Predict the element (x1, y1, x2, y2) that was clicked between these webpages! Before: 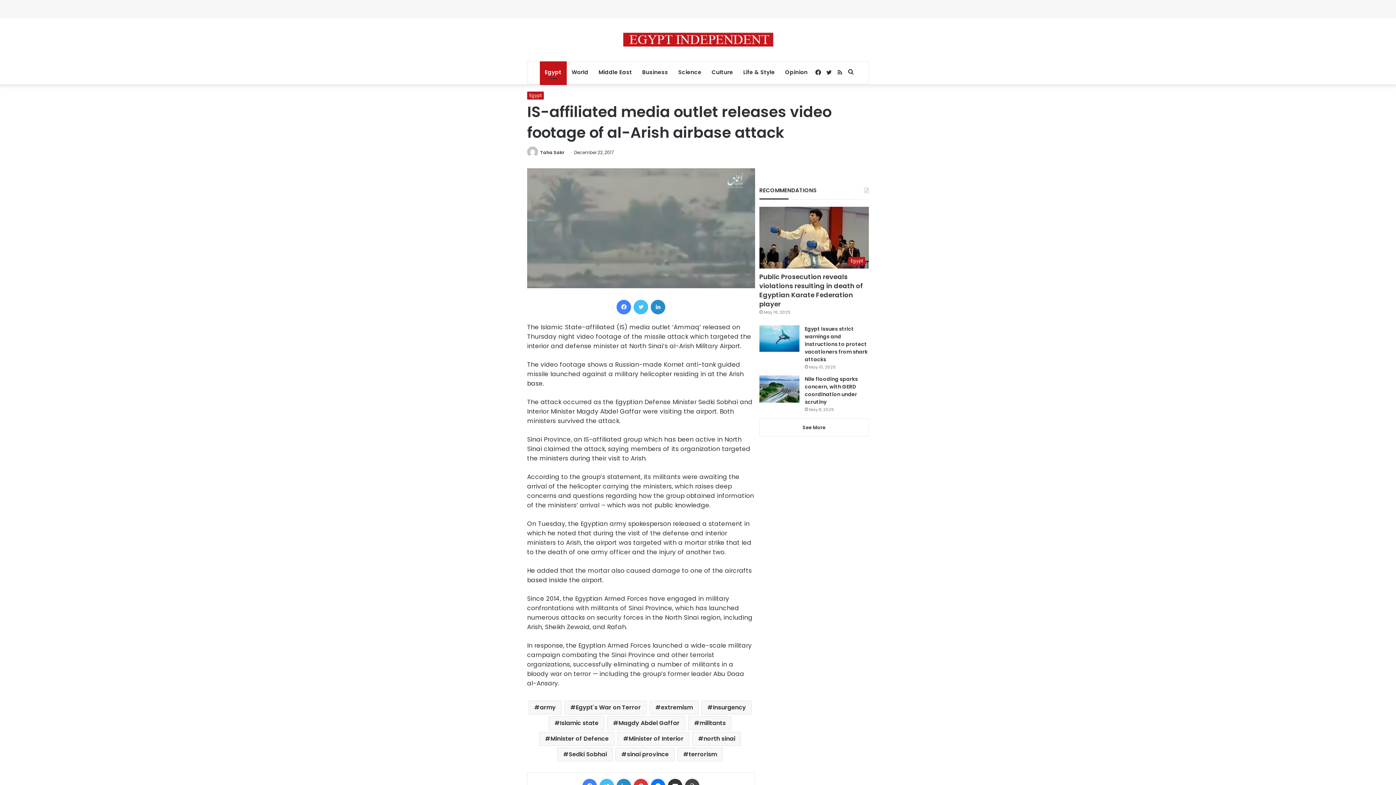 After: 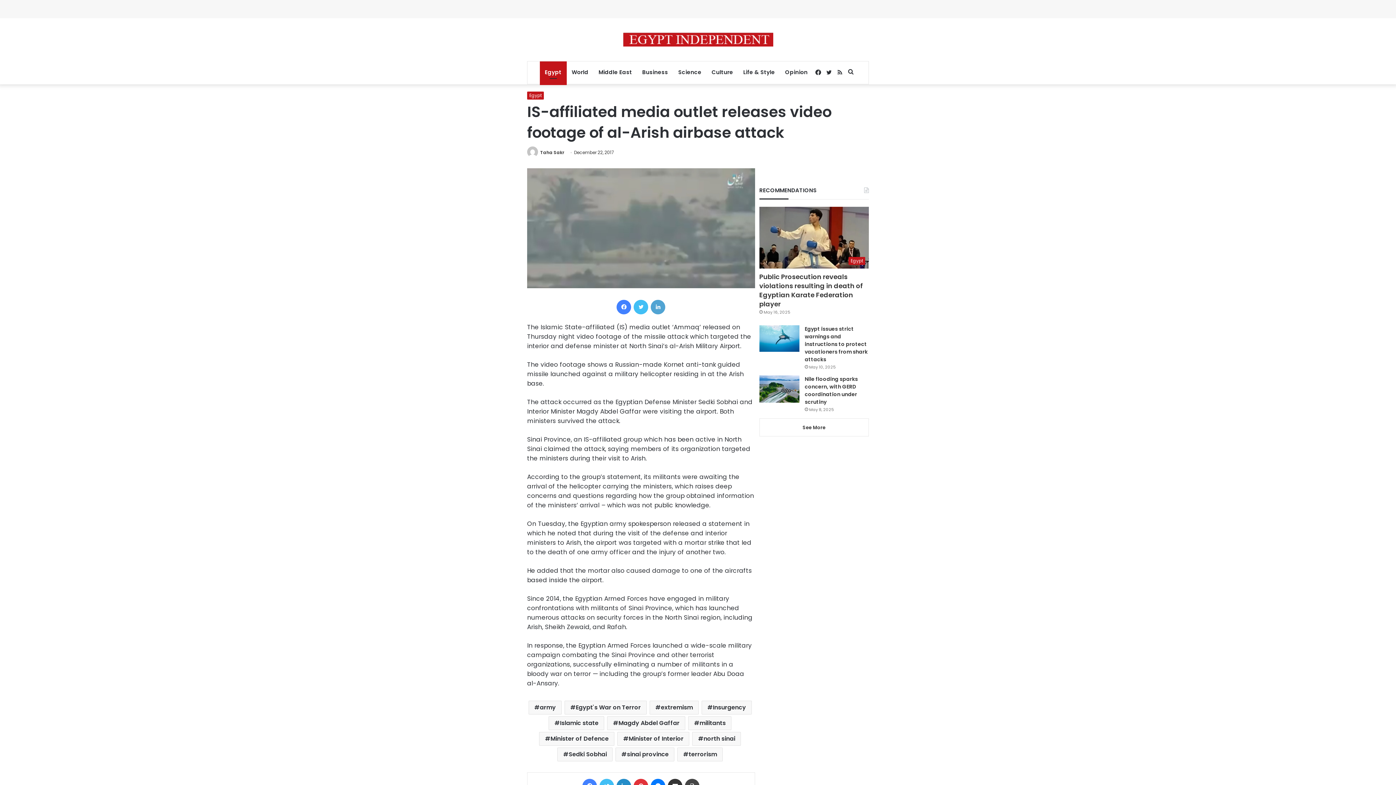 Action: label: LinkedIn bbox: (651, 299, 665, 314)